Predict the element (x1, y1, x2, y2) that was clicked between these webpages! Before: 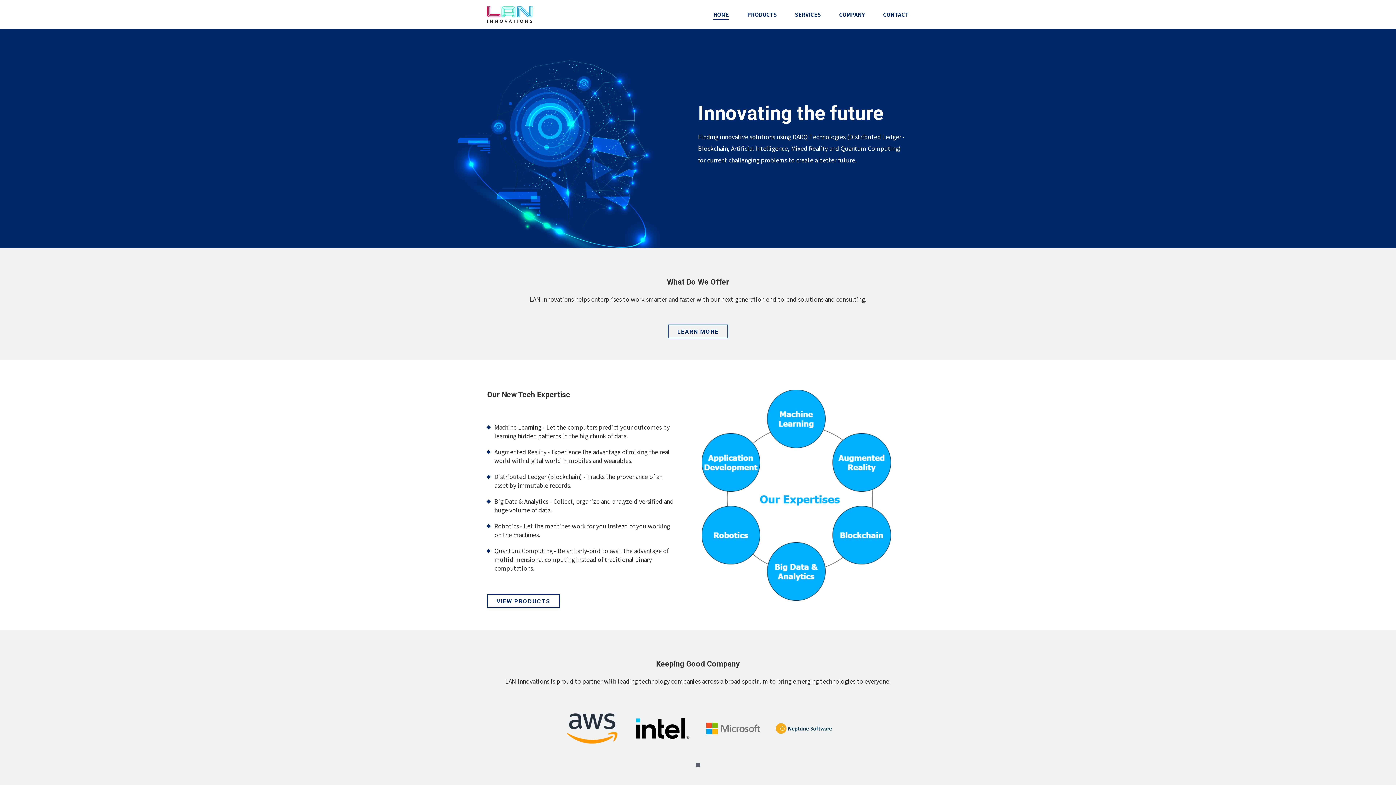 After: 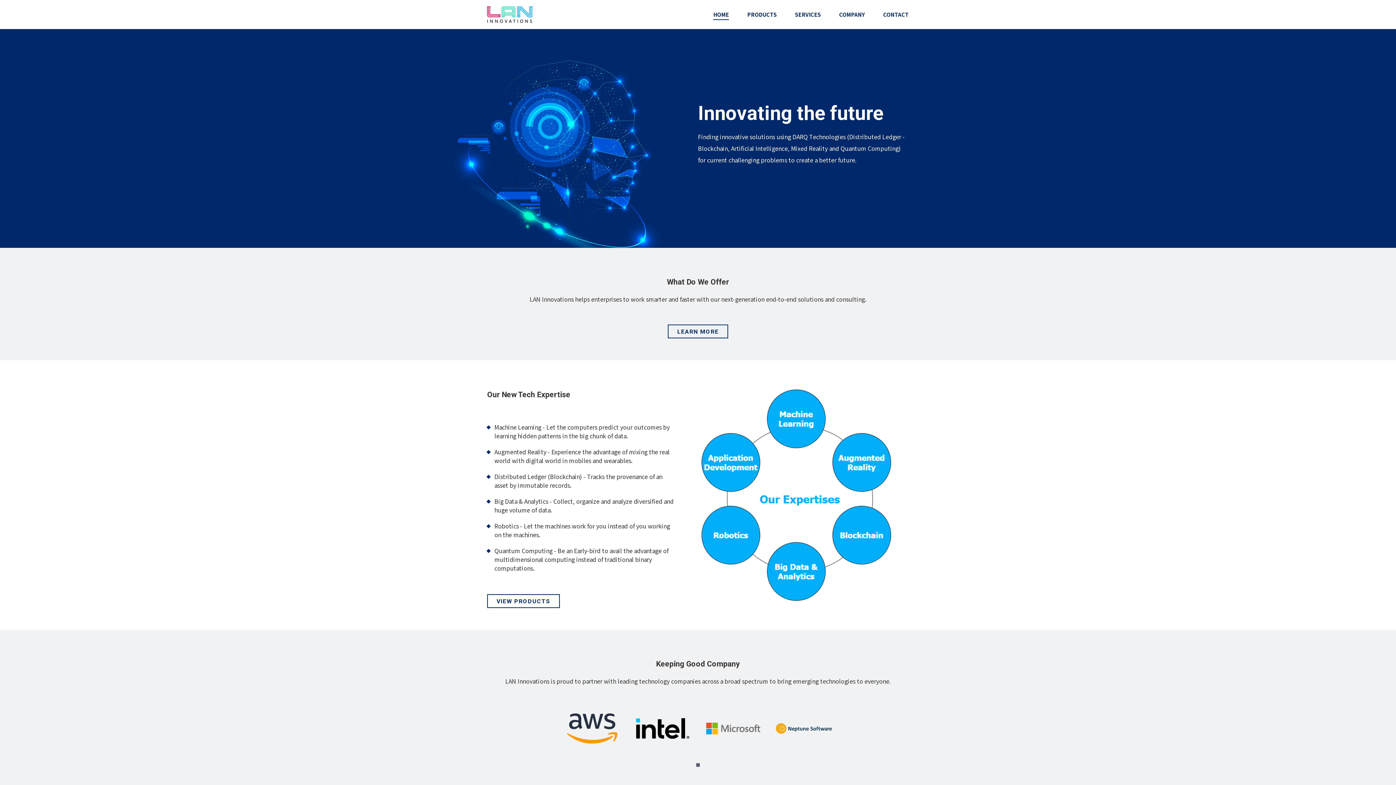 Action: label: HOME bbox: (713, 8, 729, 20)